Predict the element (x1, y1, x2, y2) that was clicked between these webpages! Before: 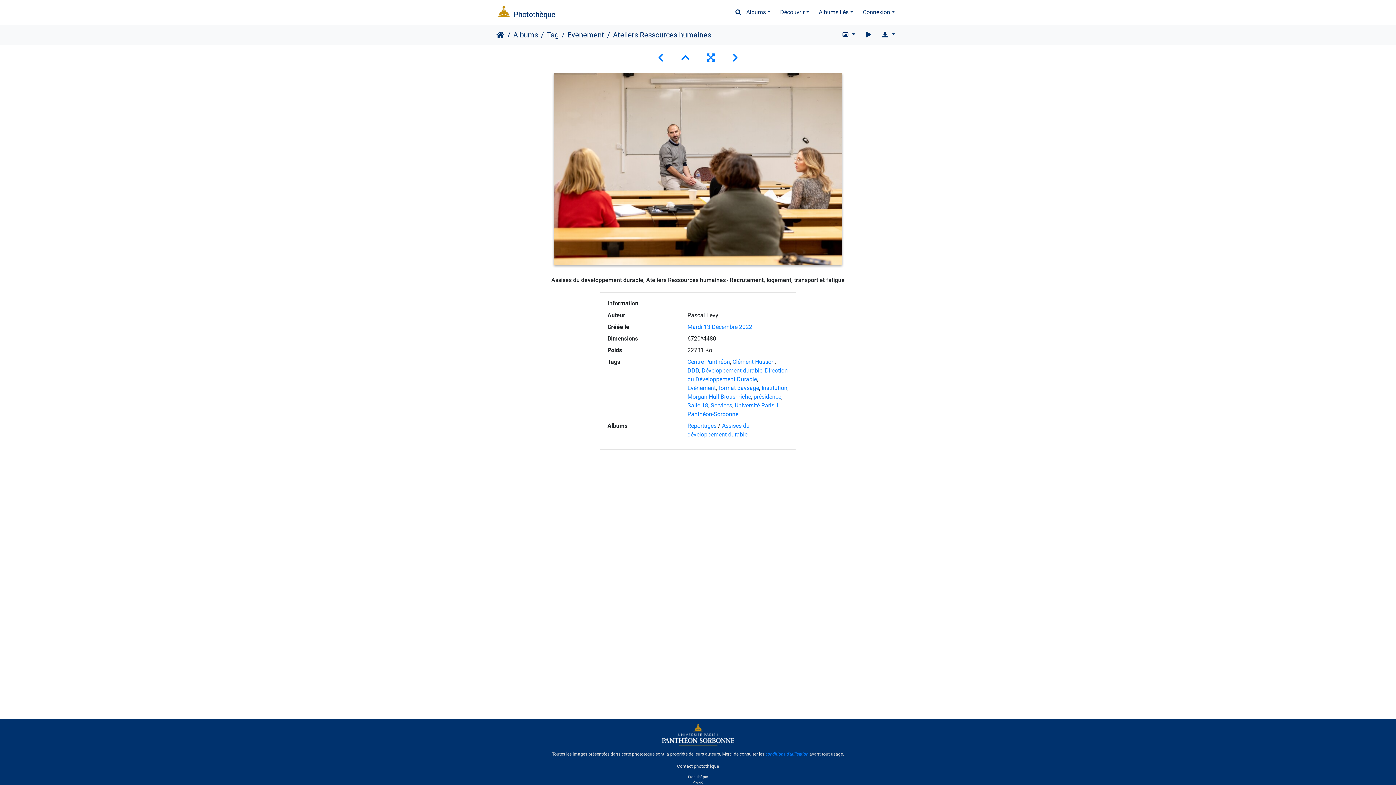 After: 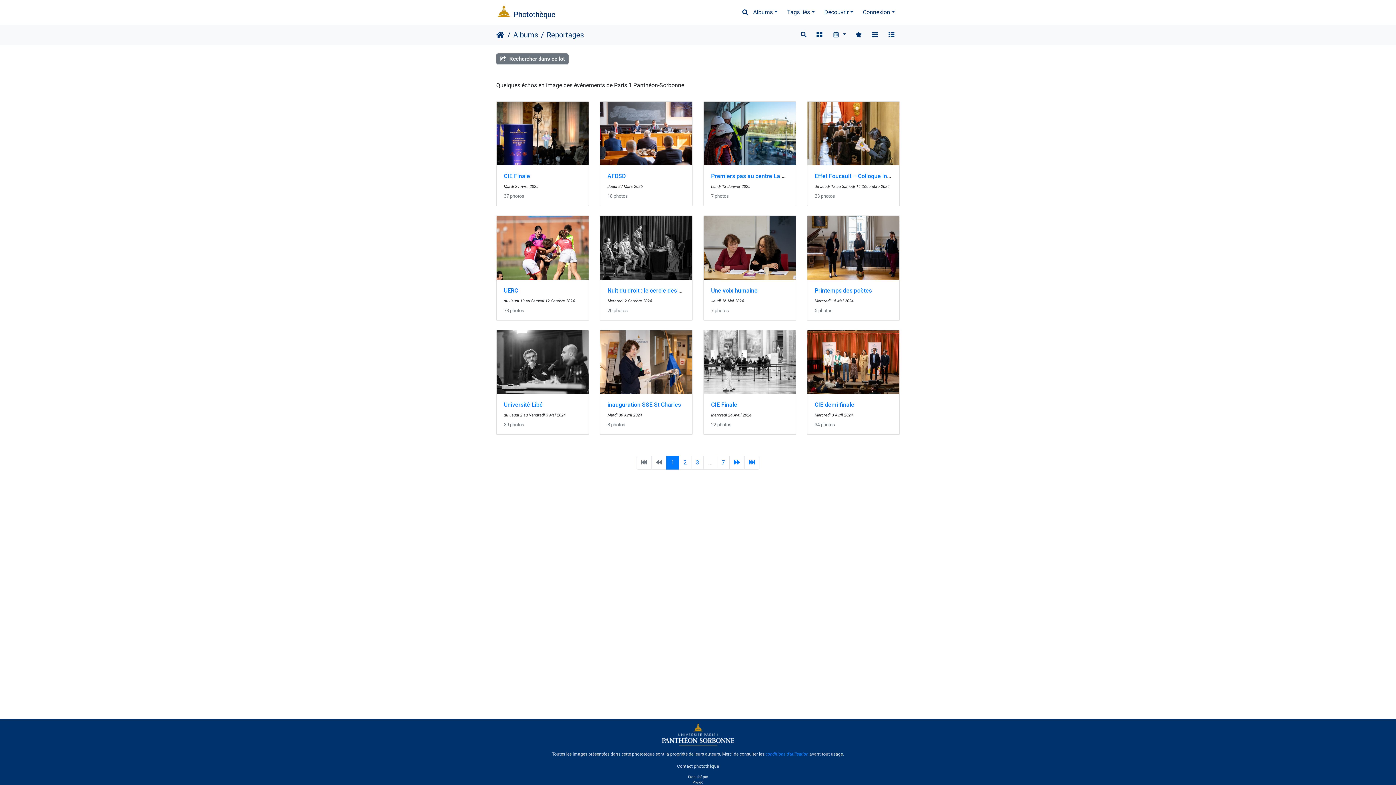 Action: bbox: (687, 422, 716, 429) label: Reportages